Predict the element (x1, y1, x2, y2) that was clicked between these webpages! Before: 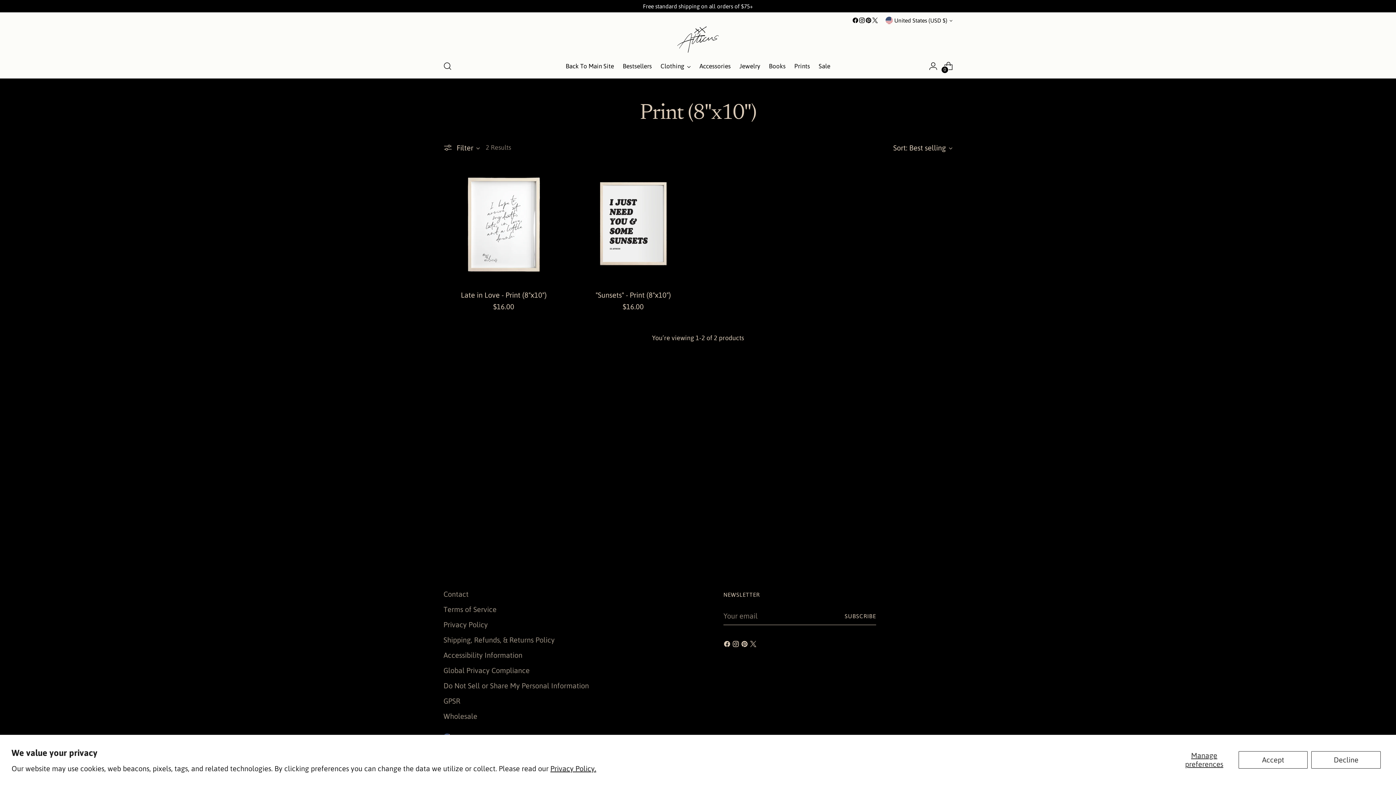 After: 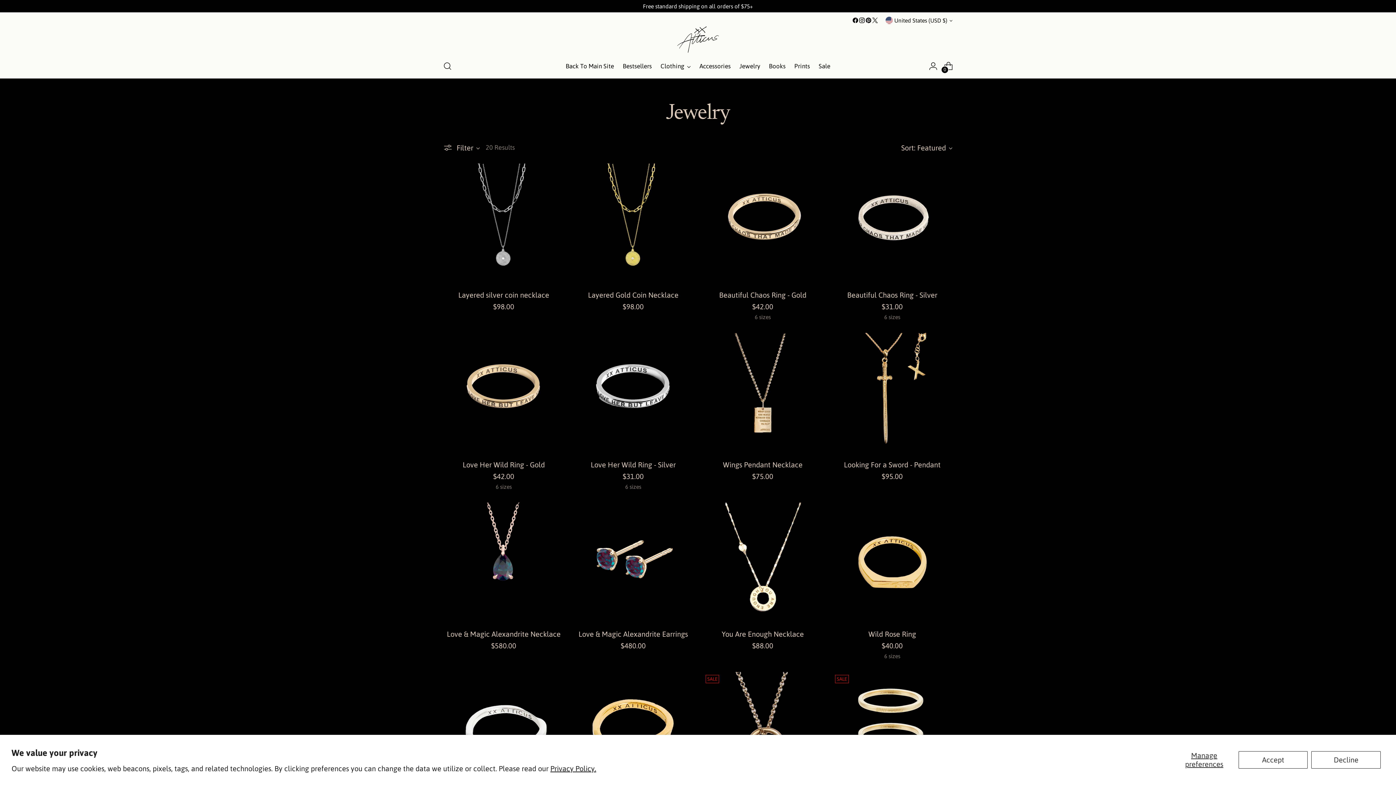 Action: label: Jewelry bbox: (739, 58, 760, 74)